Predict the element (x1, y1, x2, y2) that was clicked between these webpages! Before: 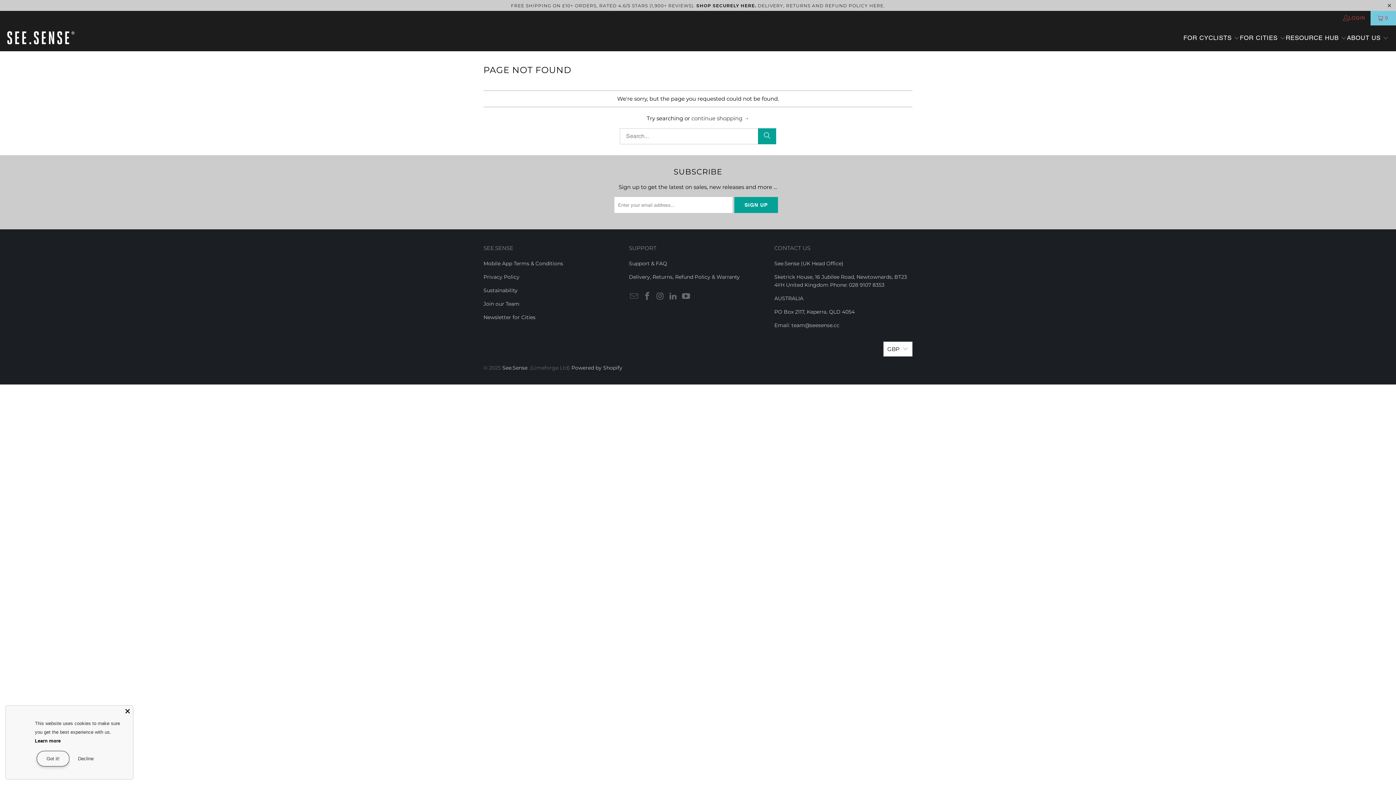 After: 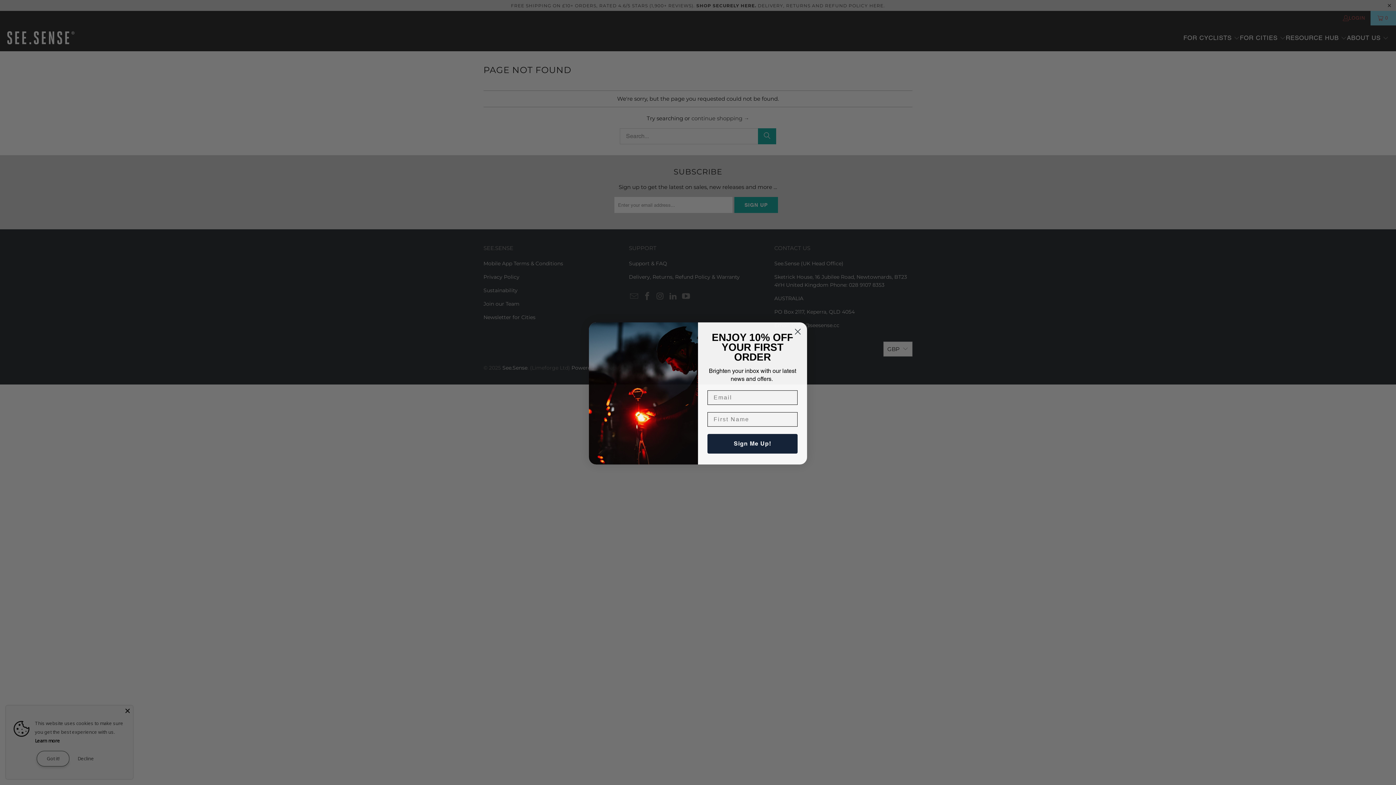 Action: bbox: (869, 2, 883, 8) label: HERE